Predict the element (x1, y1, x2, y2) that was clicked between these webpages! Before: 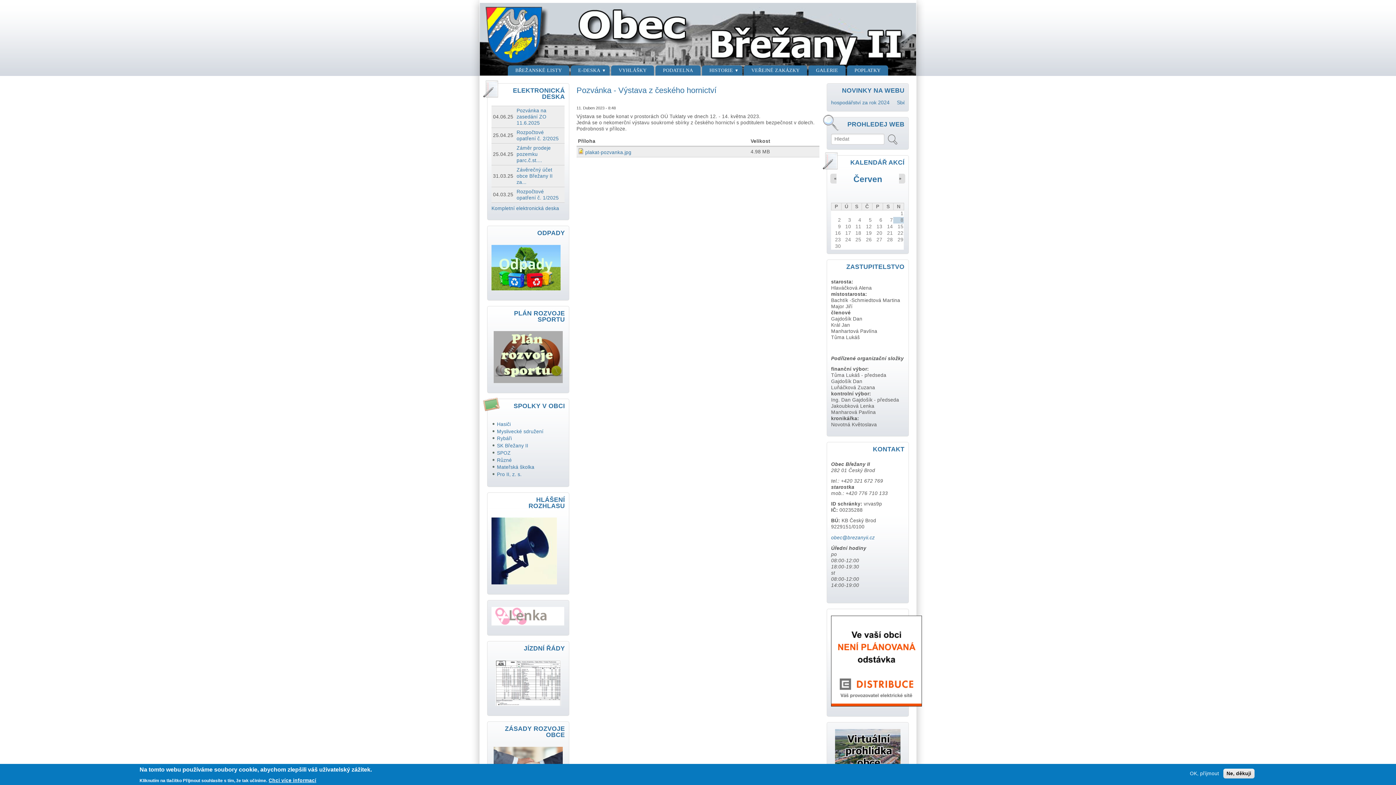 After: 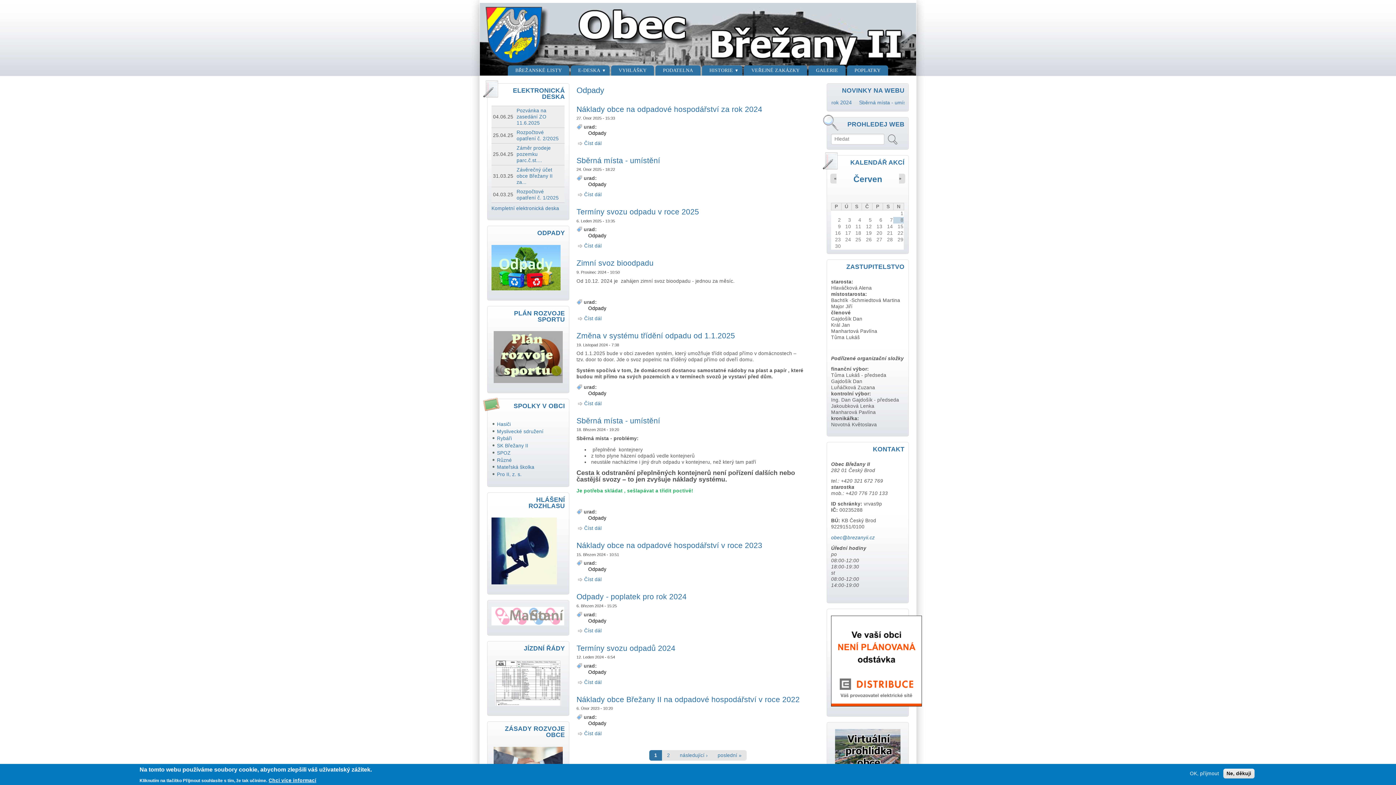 Action: bbox: (491, 286, 560, 291)